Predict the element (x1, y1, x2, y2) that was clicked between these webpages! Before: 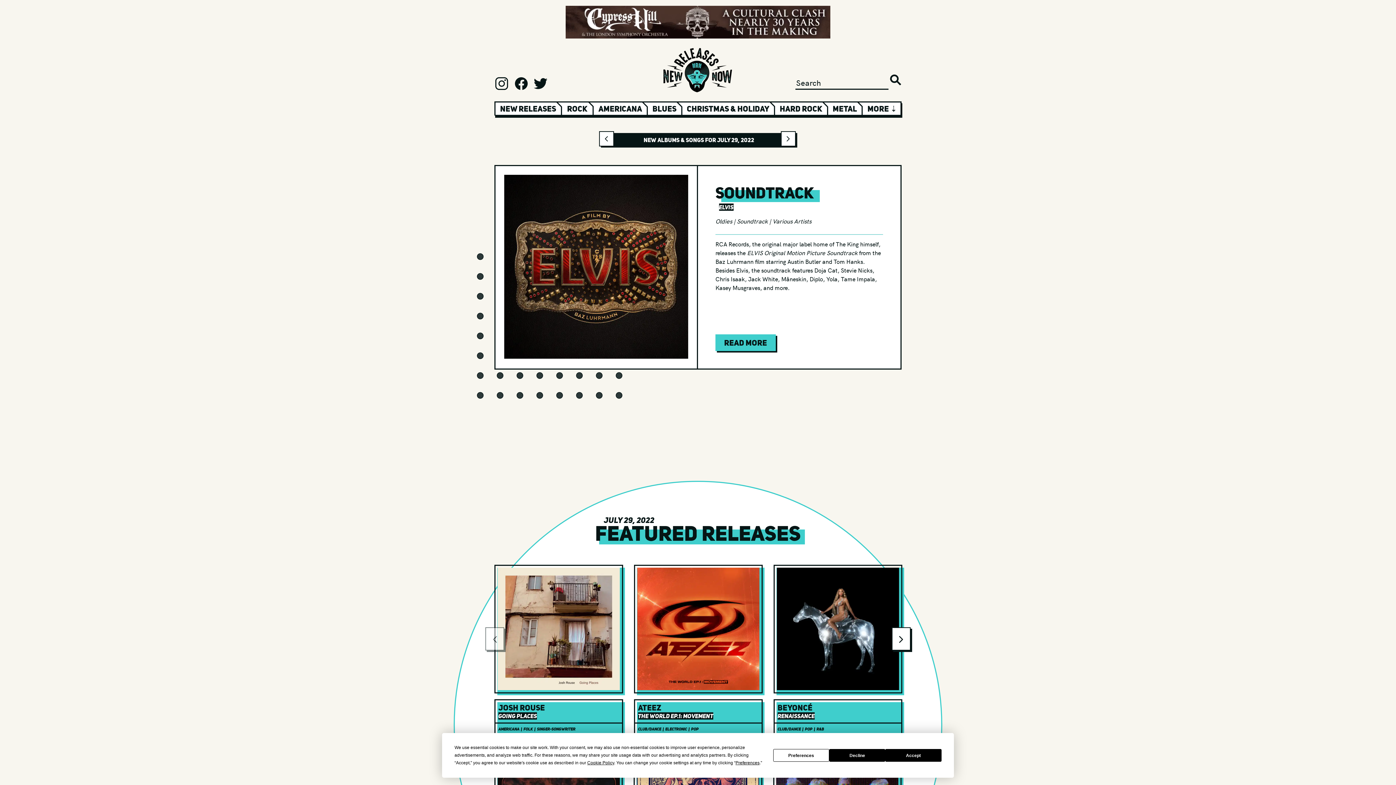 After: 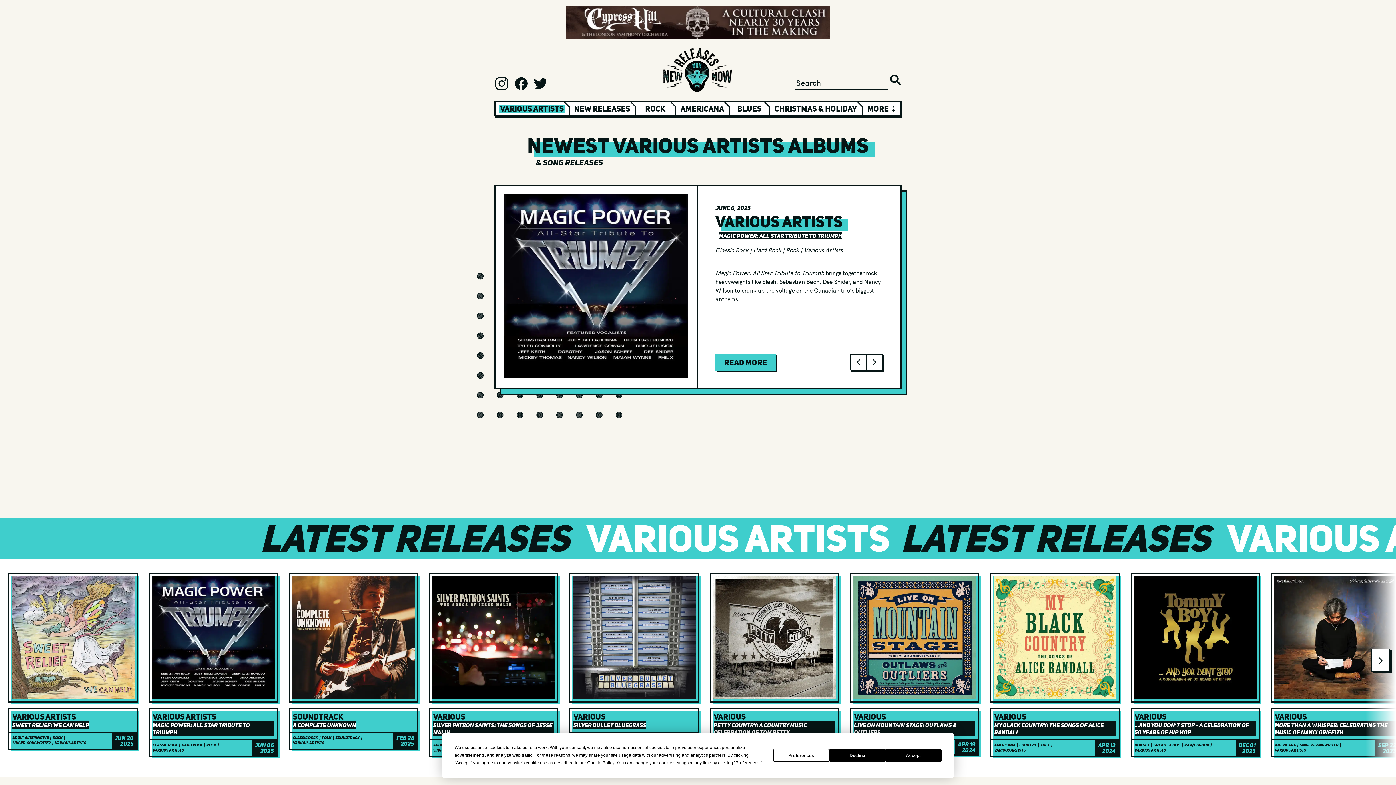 Action: label: Various Artists bbox: (772, 217, 811, 225)